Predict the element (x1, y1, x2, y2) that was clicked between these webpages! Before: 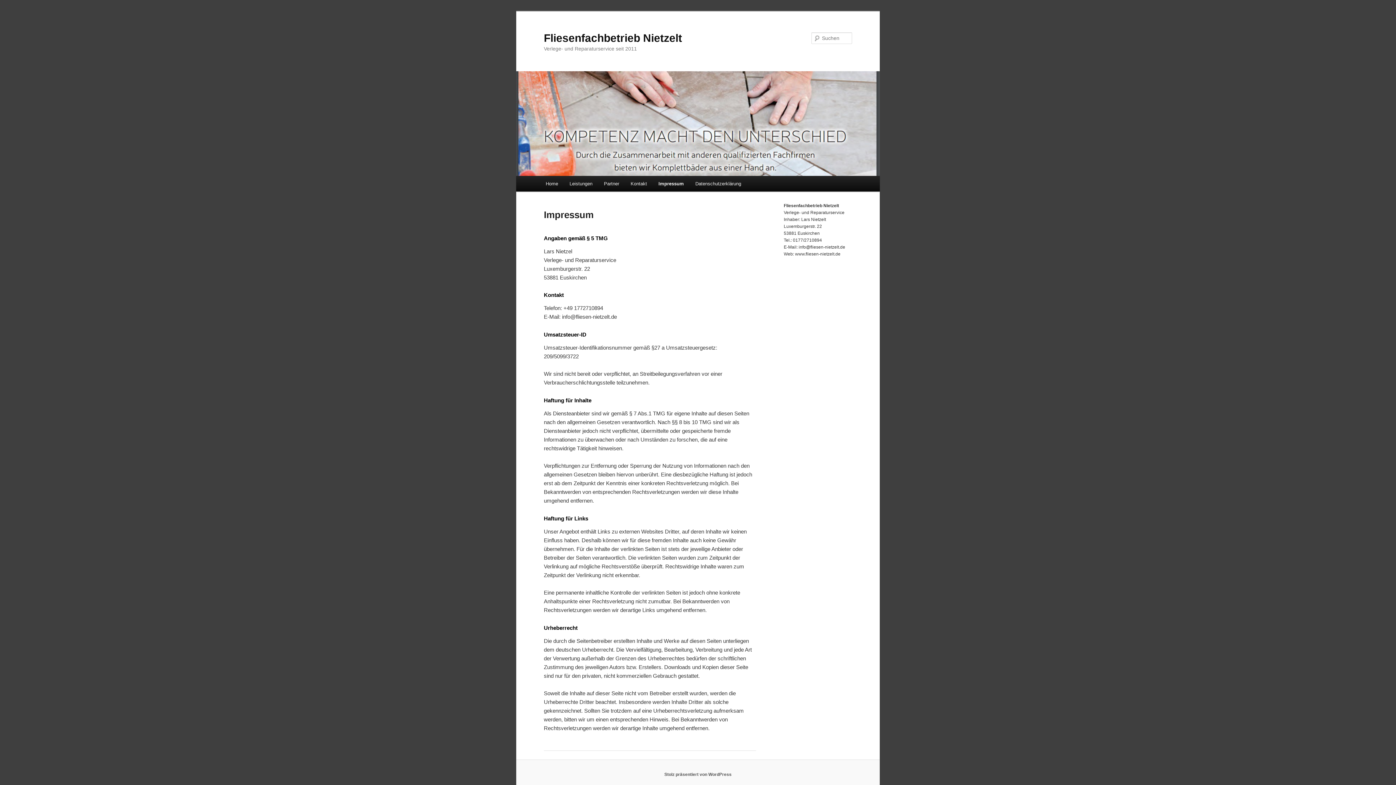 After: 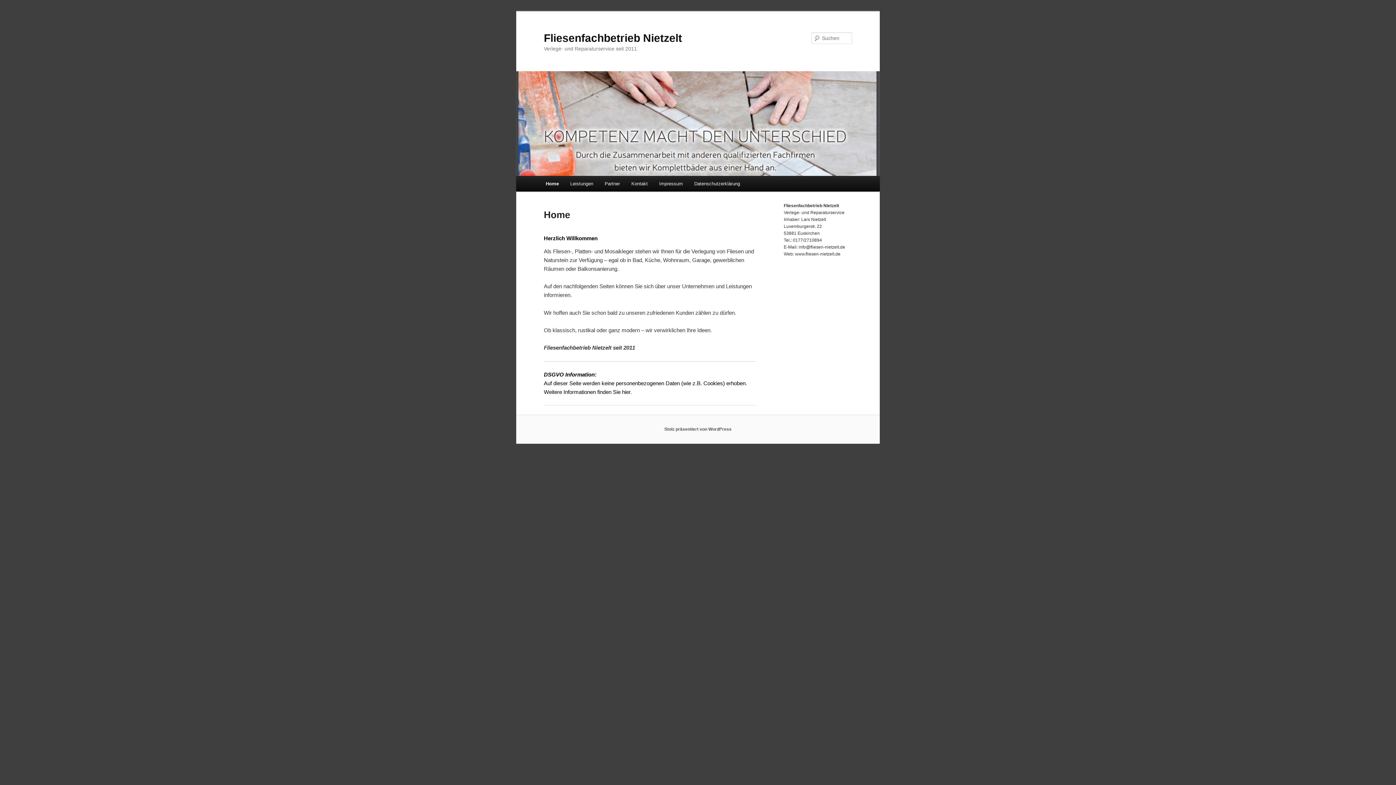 Action: bbox: (544, 31, 682, 43) label: Fliesenfachbetrieb Nietzelt